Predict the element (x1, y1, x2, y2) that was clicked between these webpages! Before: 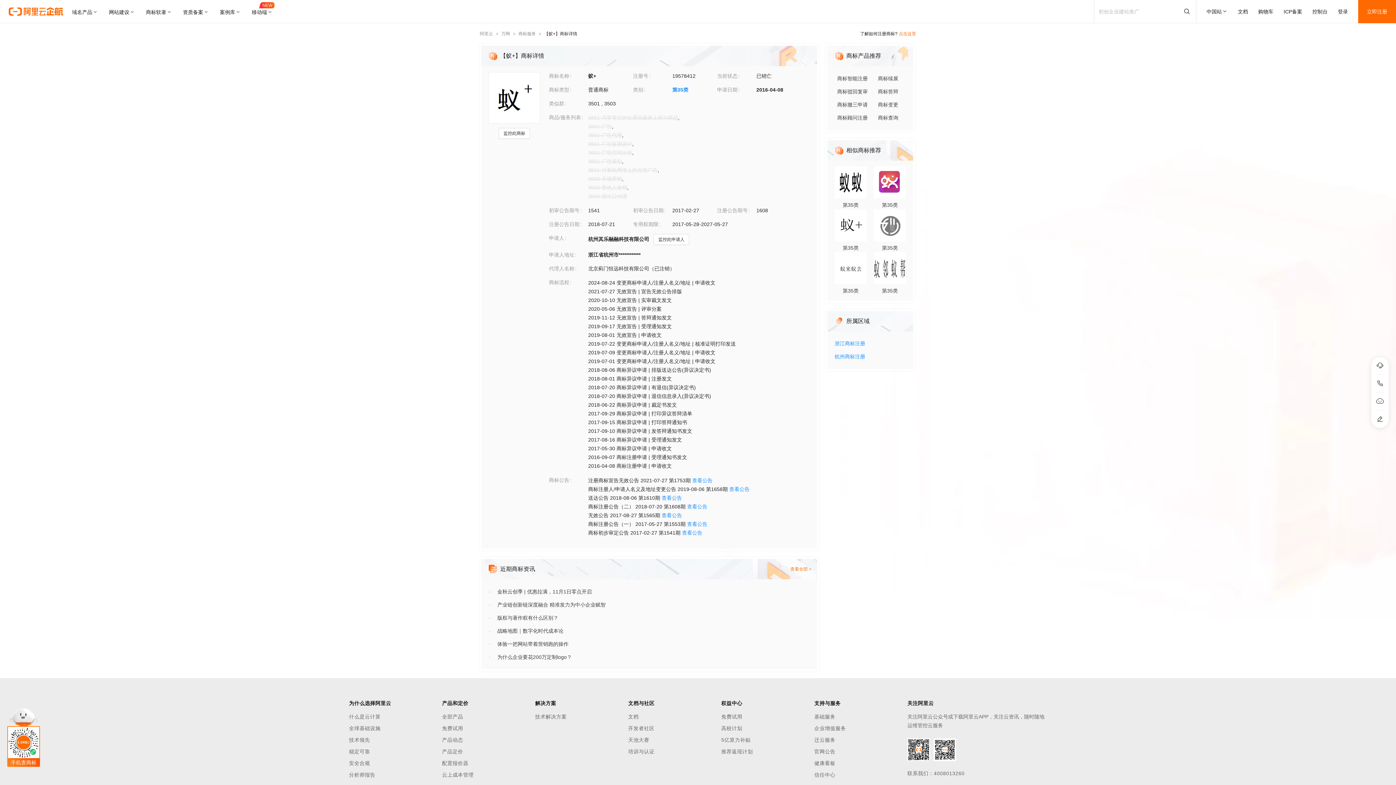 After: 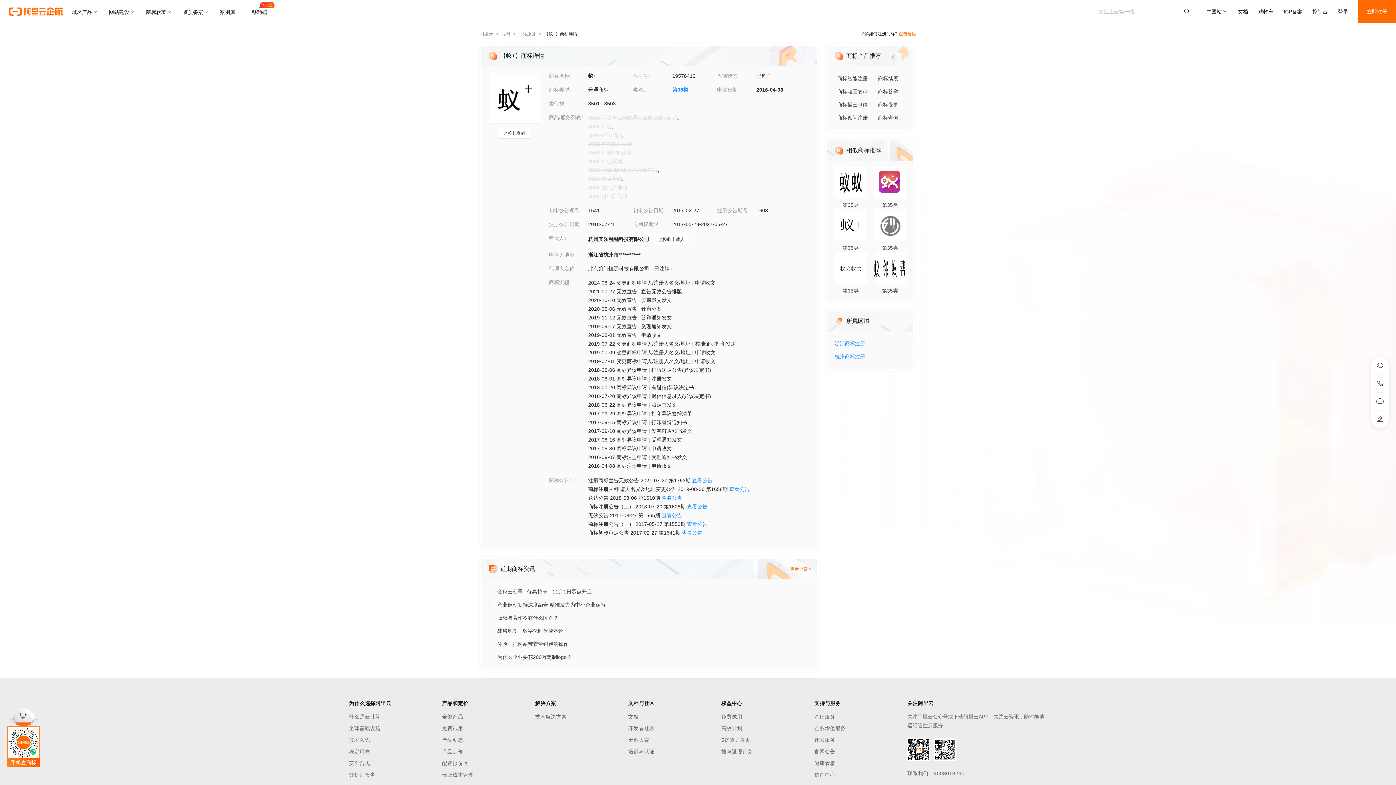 Action: label: 第35类 bbox: (874, 180, 906, 209)